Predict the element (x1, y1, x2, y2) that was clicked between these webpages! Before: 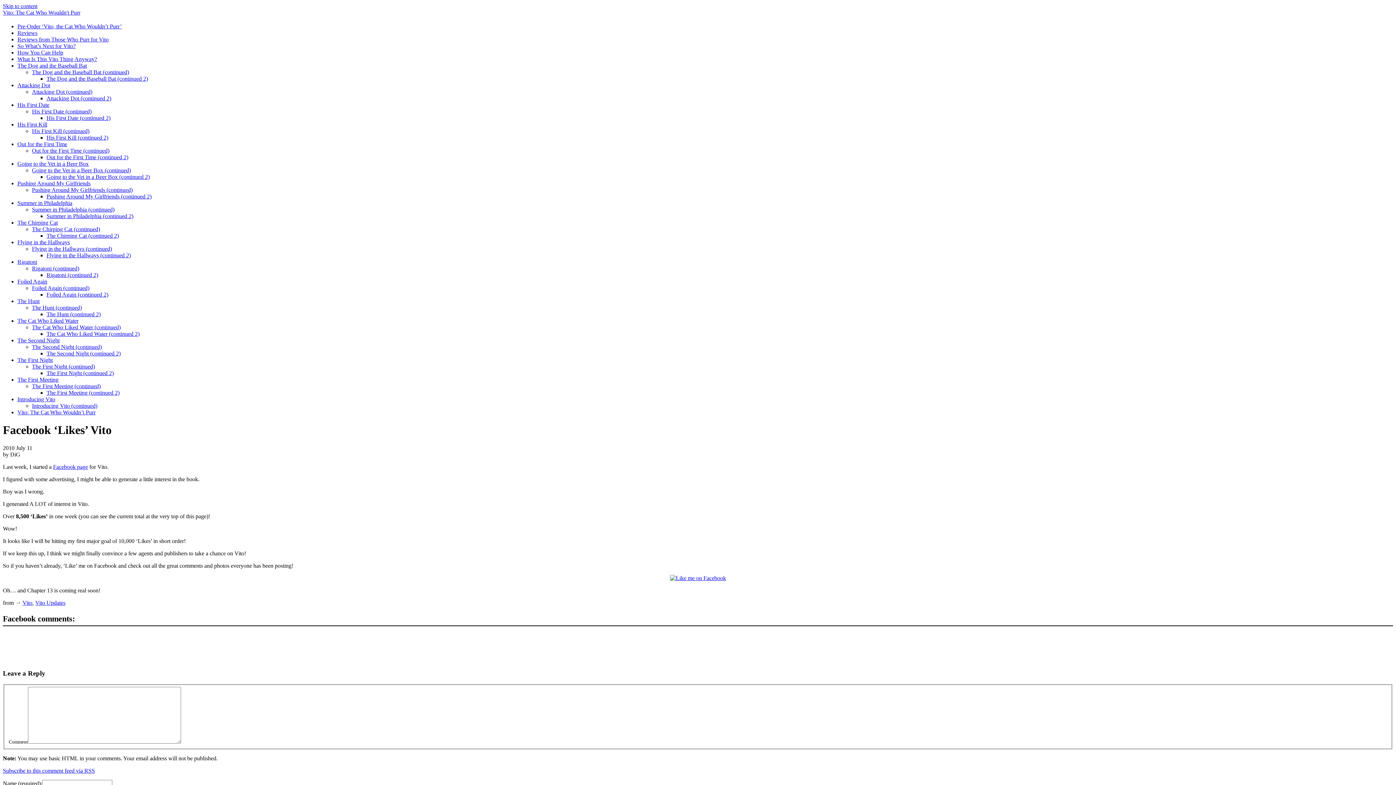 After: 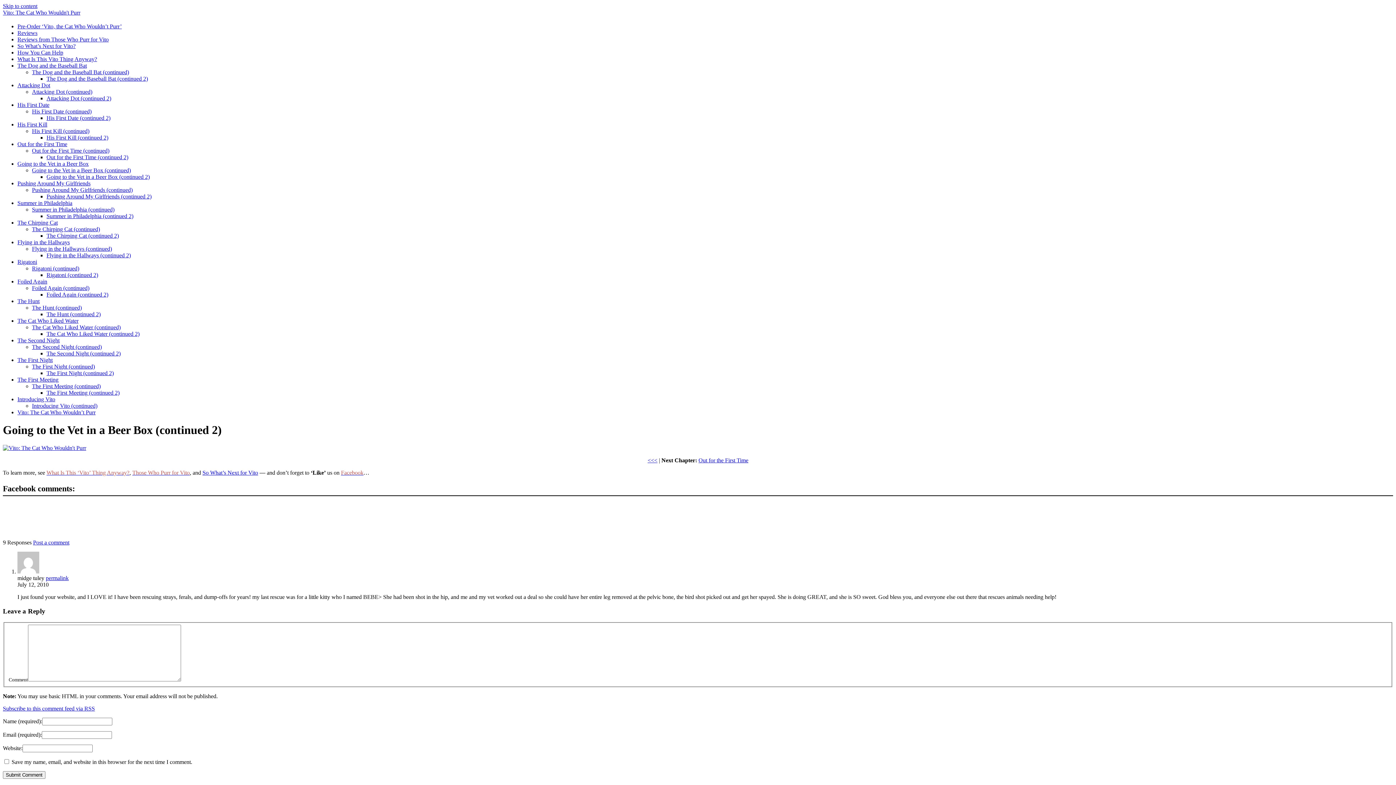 Action: bbox: (46, 173, 149, 179) label: Going to the Vet in a Beer Box (continued 2)